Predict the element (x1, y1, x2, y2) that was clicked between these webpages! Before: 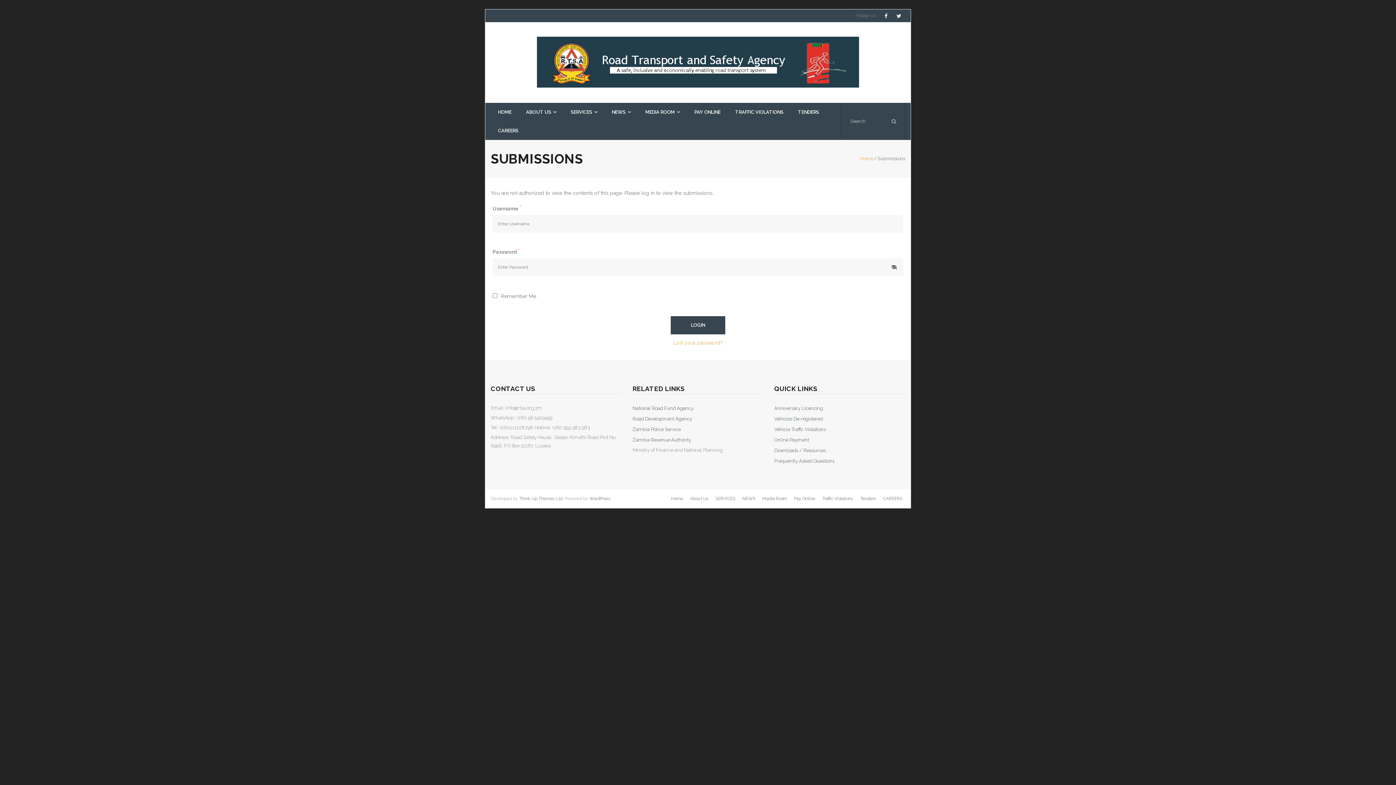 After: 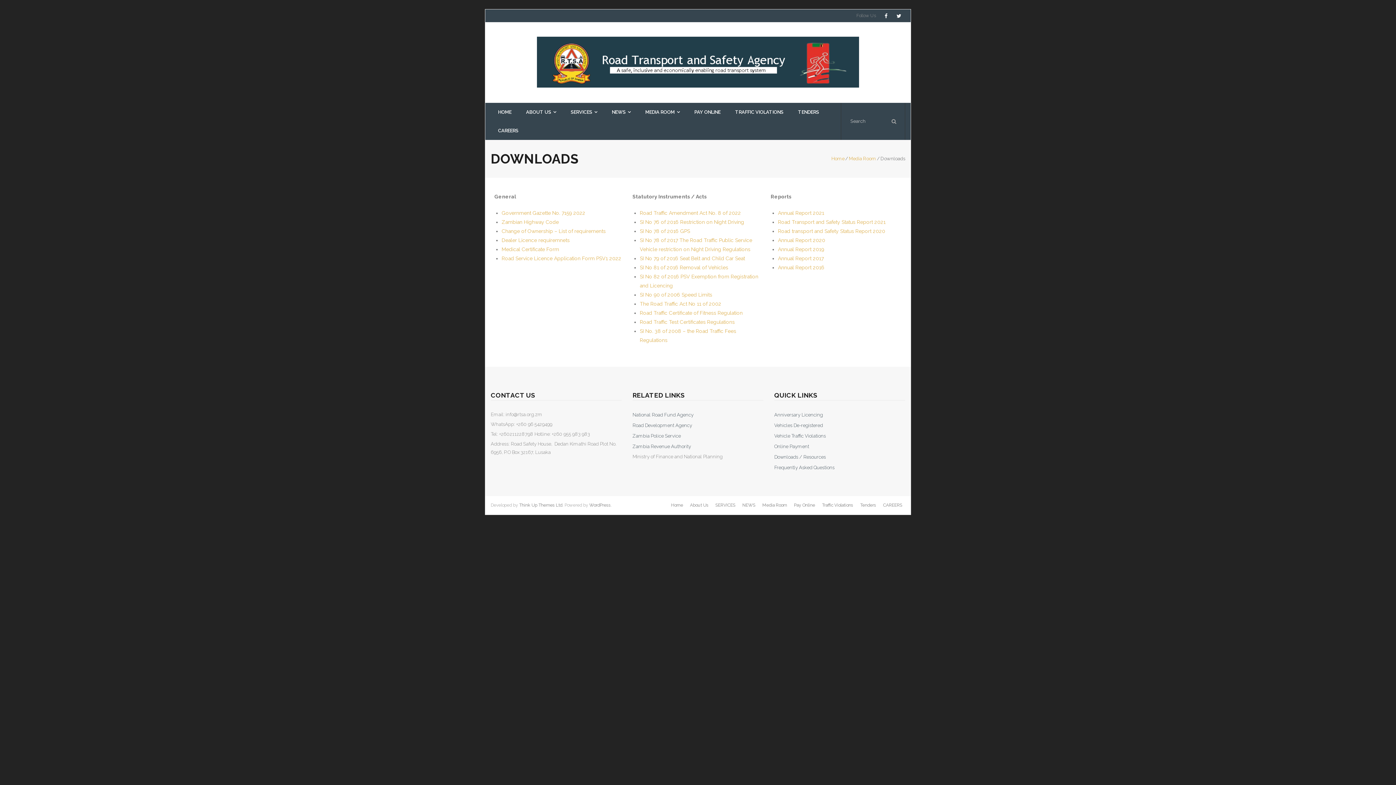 Action: label: Downloads / Resources bbox: (774, 446, 826, 455)